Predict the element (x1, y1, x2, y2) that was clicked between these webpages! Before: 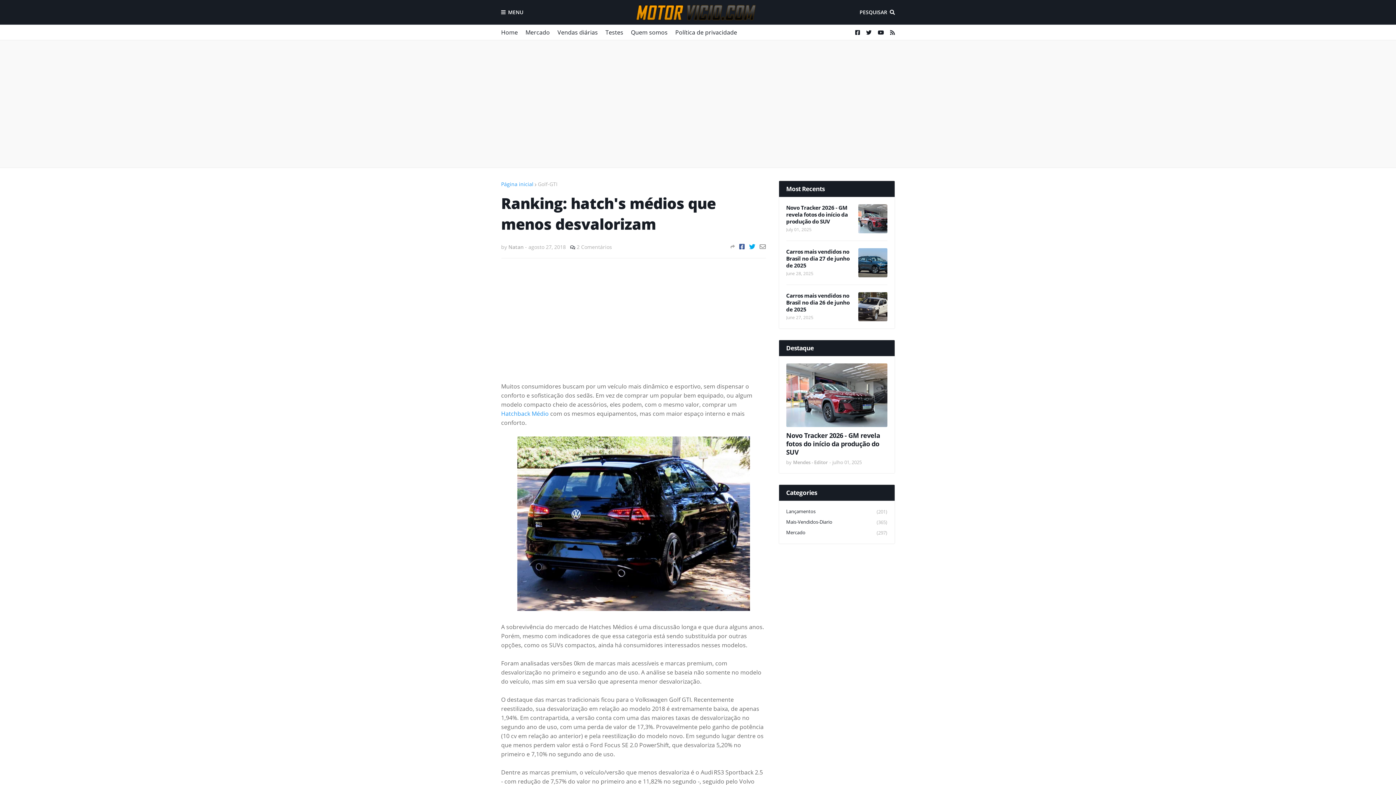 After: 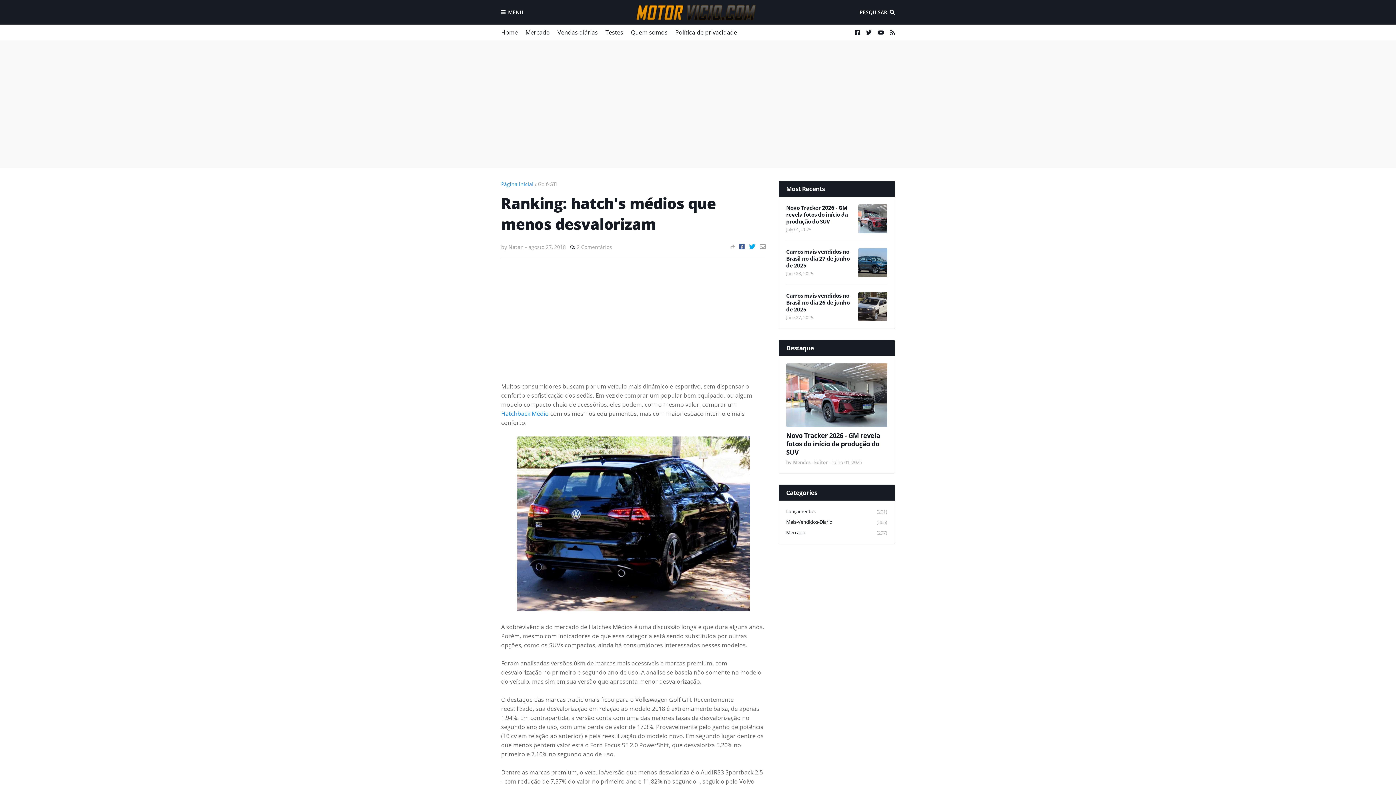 Action: bbox: (759, 243, 766, 249)